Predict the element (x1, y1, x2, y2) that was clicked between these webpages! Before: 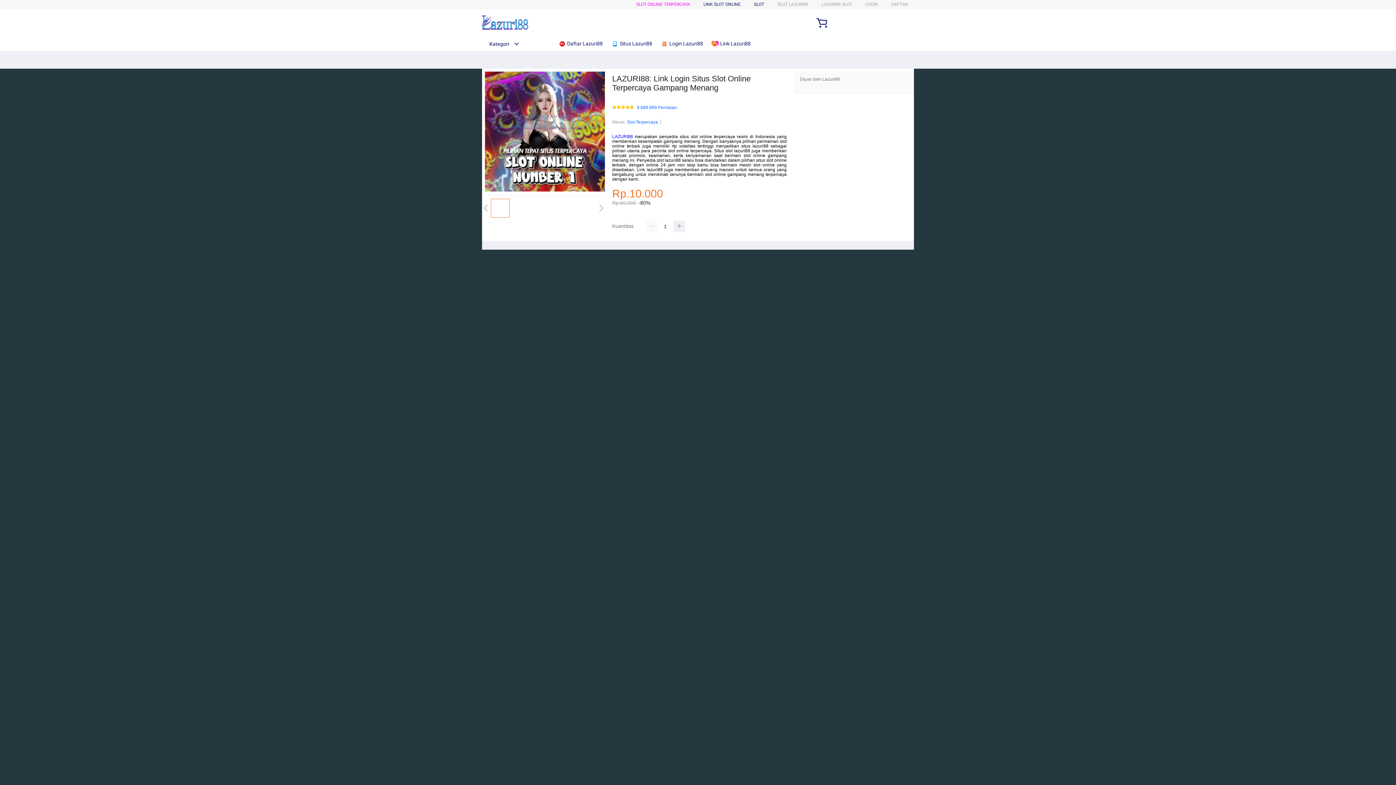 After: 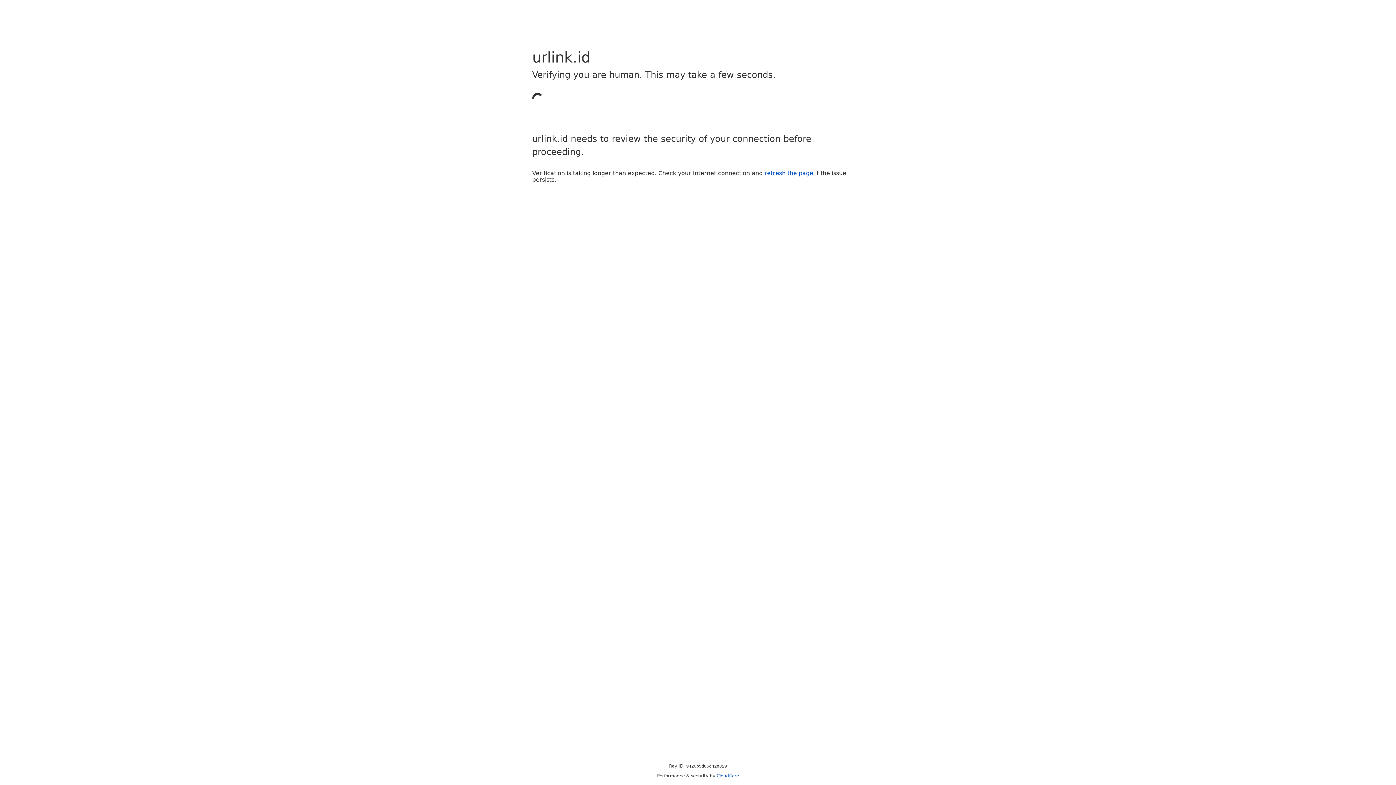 Action: bbox: (865, 1, 878, 6) label: LOGIN